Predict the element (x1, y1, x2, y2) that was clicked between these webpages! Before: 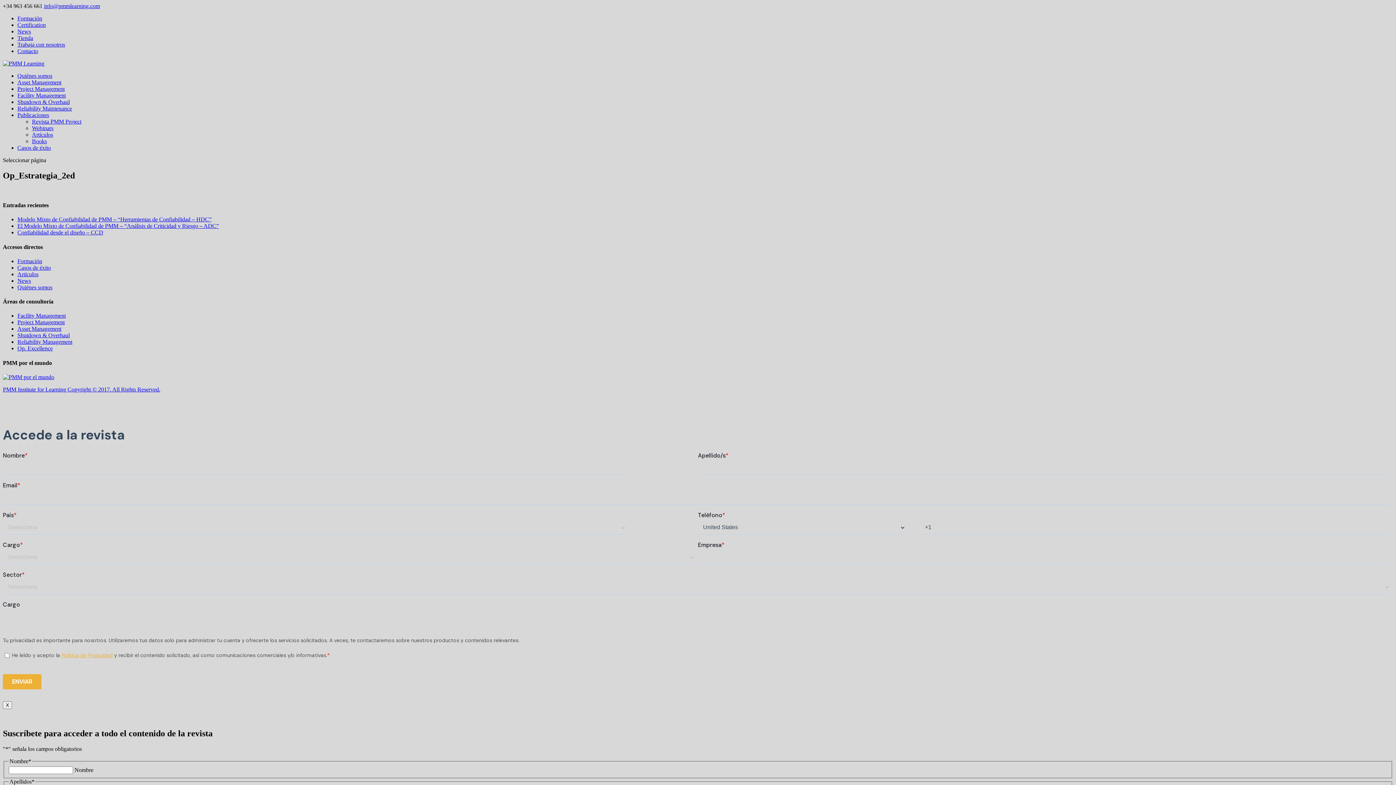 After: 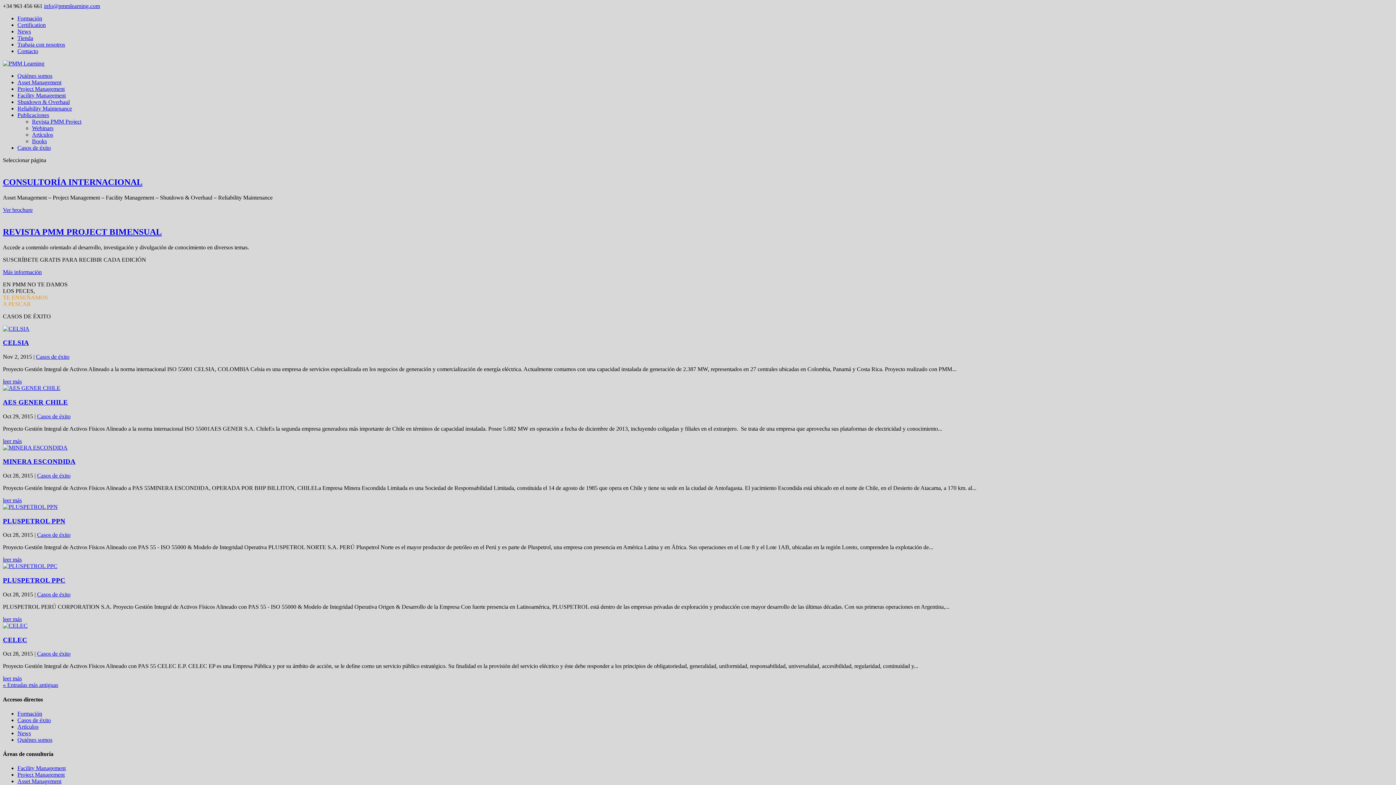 Action: bbox: (17, 144, 50, 150) label: Casos de éxito